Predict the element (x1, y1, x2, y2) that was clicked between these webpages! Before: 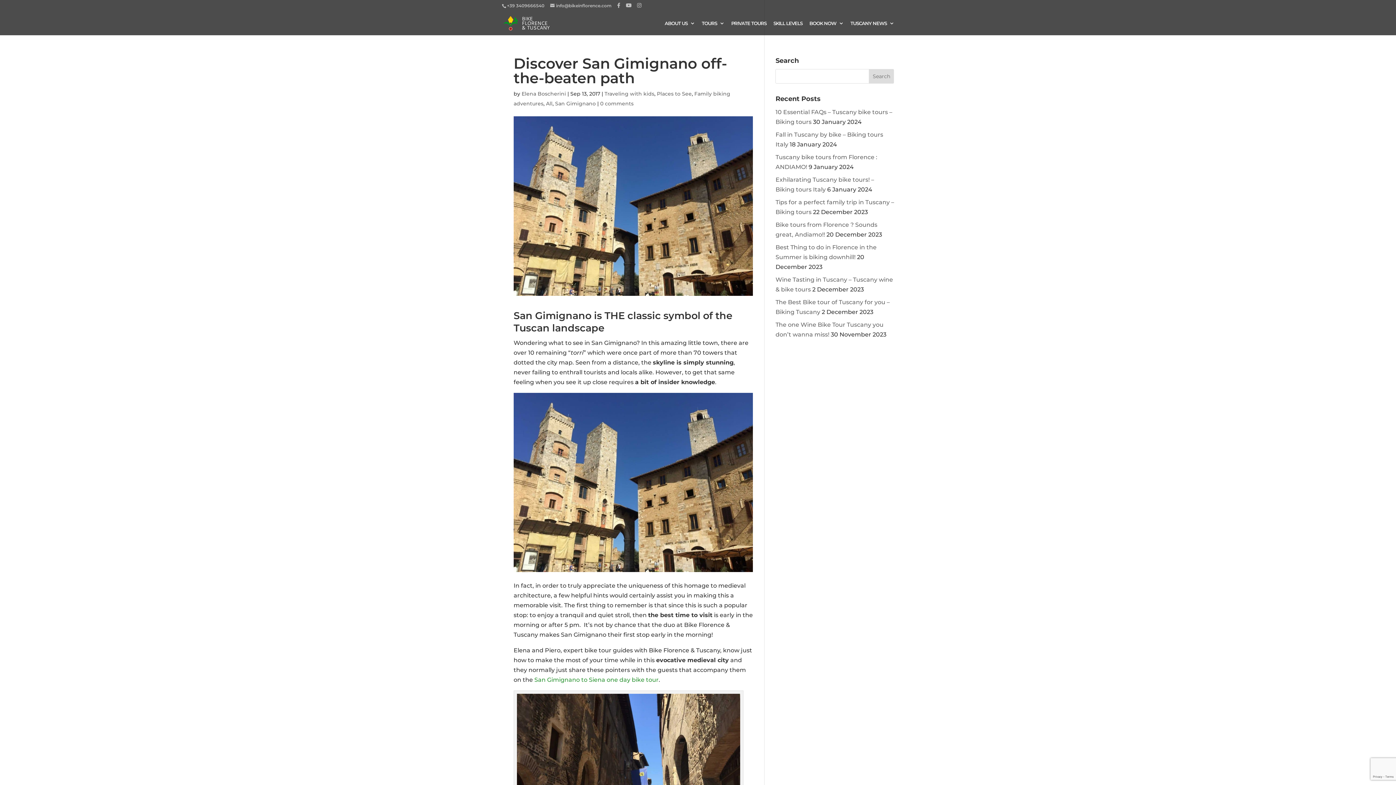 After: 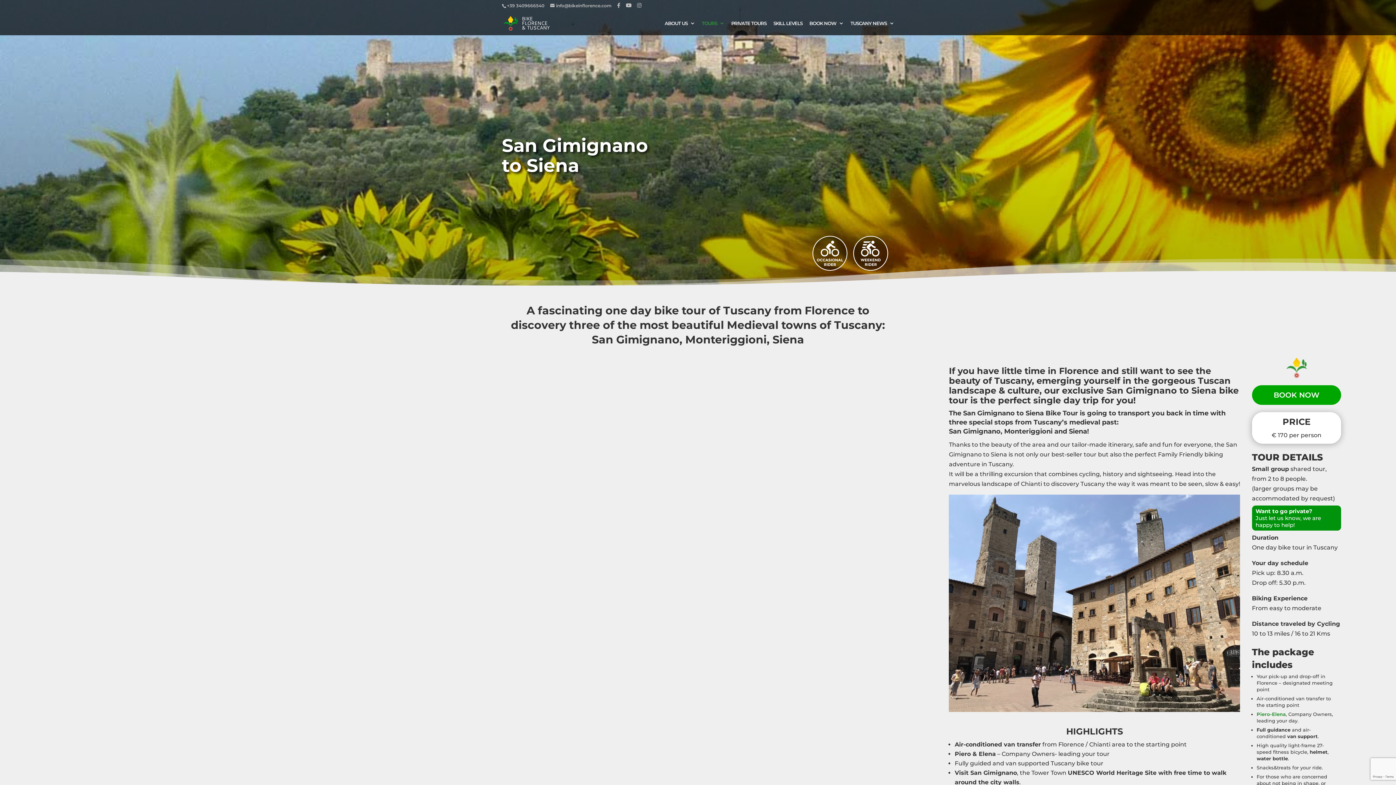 Action: label: San Gimignano to Siena one day bike tour bbox: (534, 676, 658, 683)